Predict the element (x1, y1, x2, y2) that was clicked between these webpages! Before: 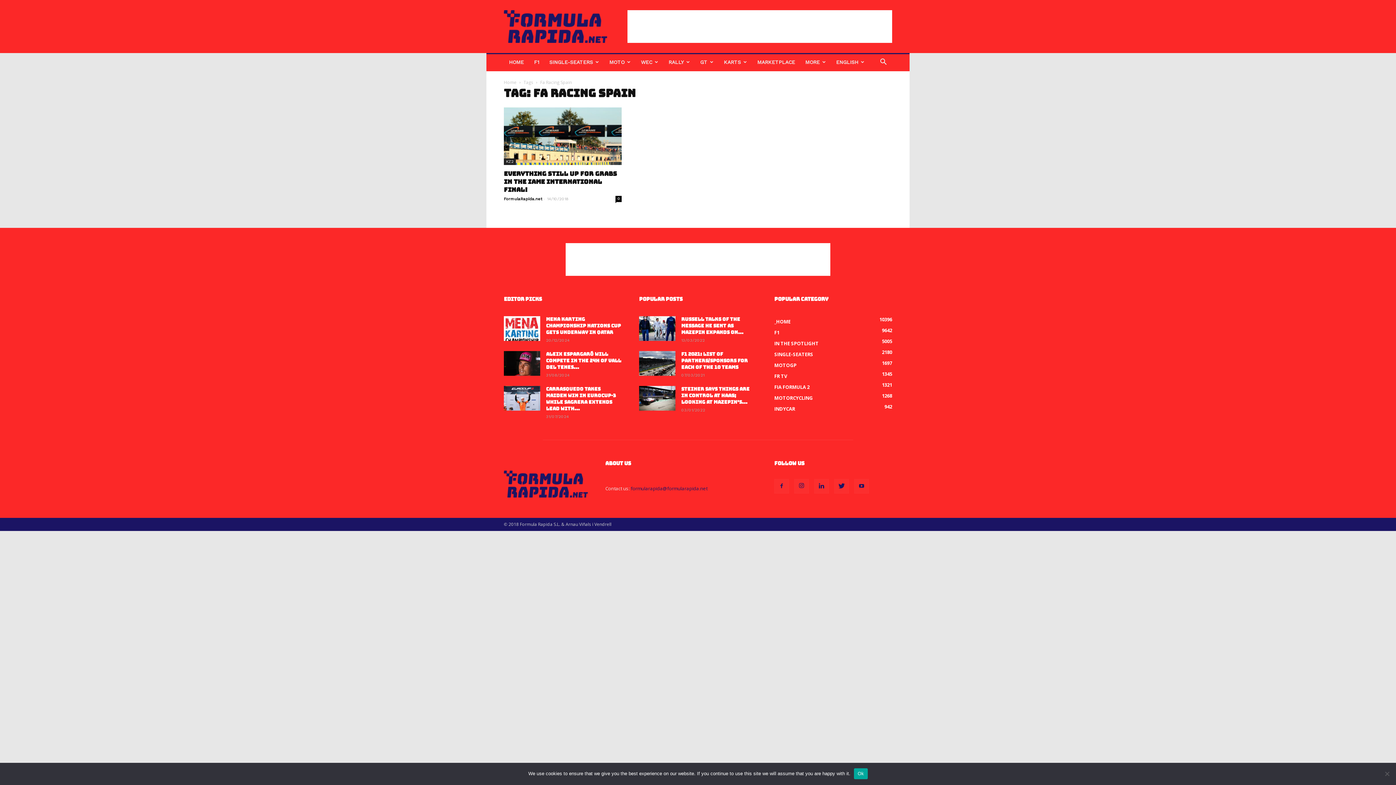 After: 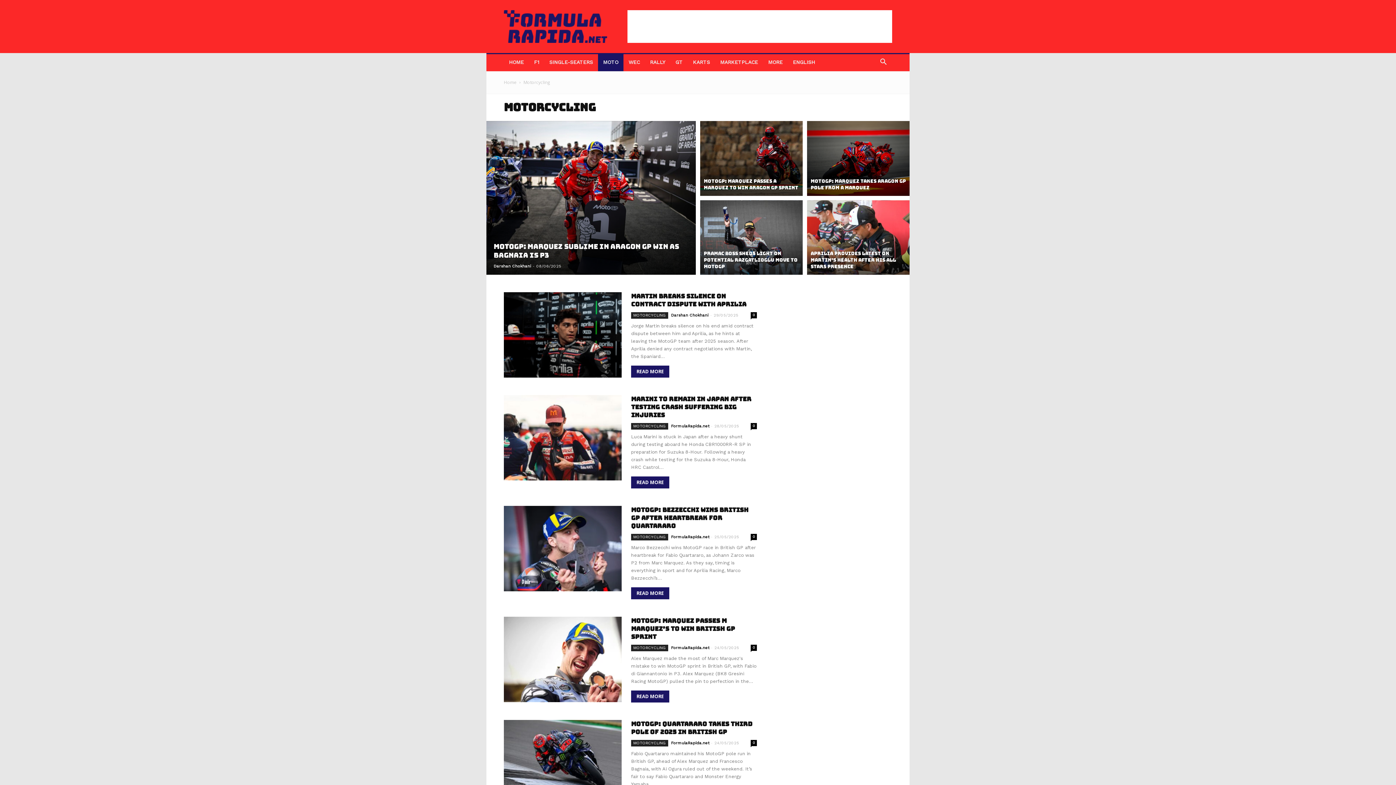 Action: bbox: (774, 394, 813, 401) label: MOTORCYCLING
1268